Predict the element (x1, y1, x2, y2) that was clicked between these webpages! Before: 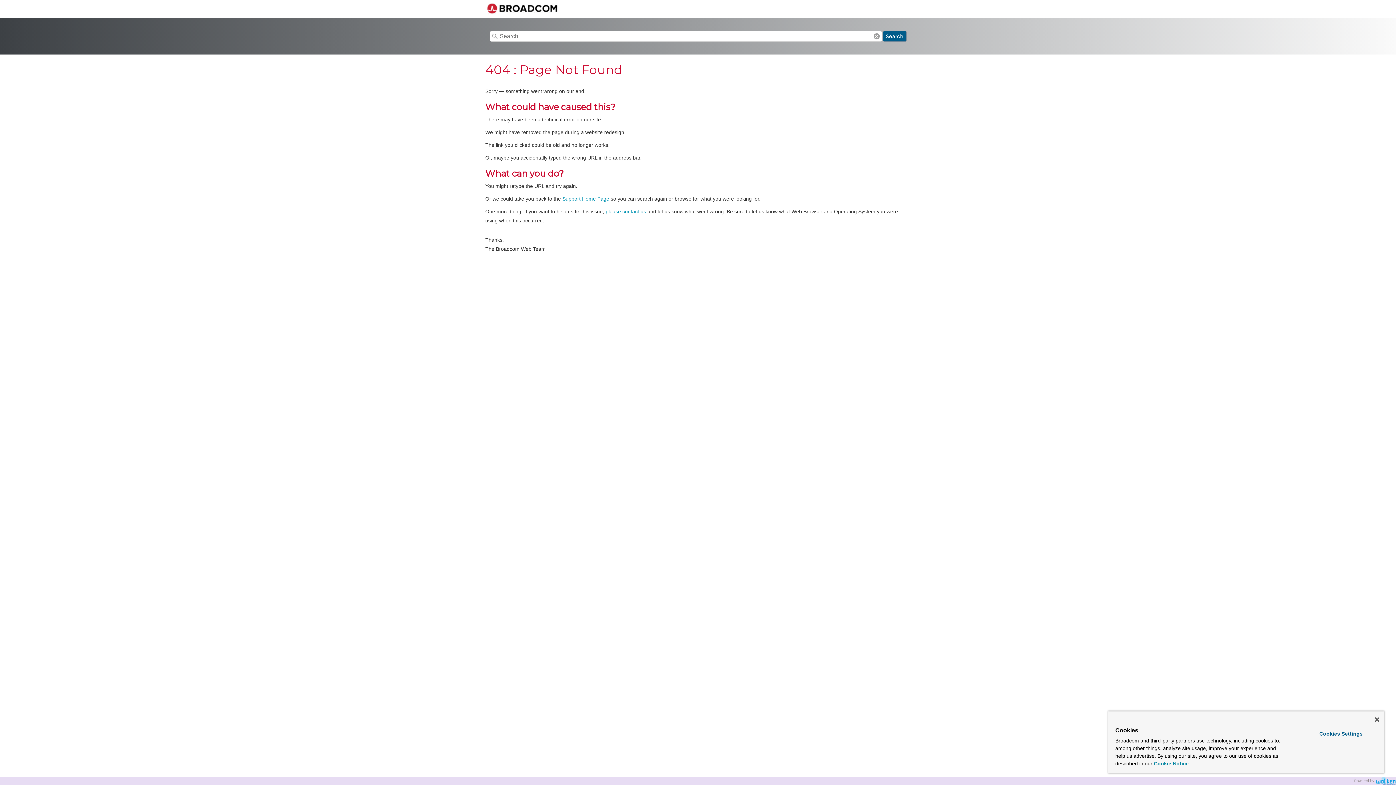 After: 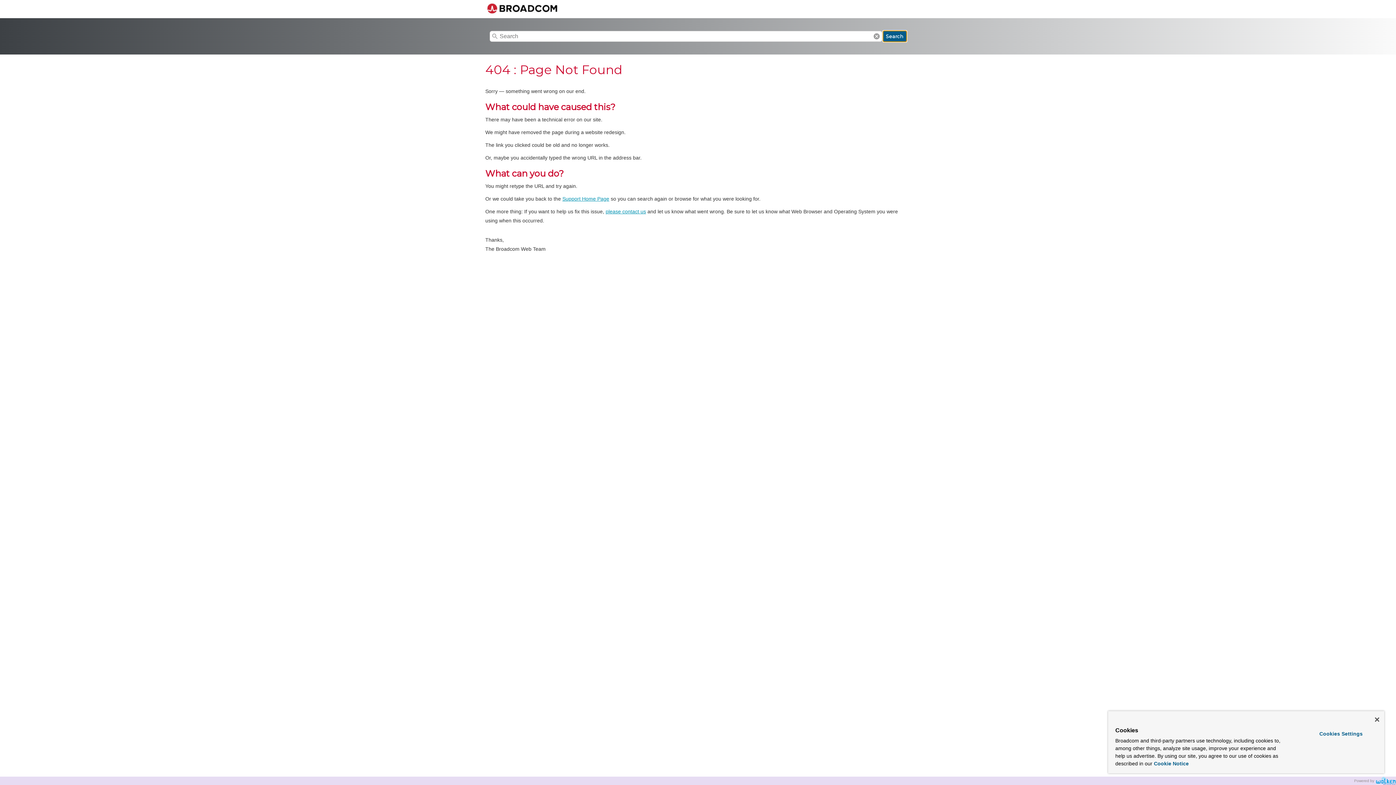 Action: bbox: (883, 30, 906, 41) label: Search